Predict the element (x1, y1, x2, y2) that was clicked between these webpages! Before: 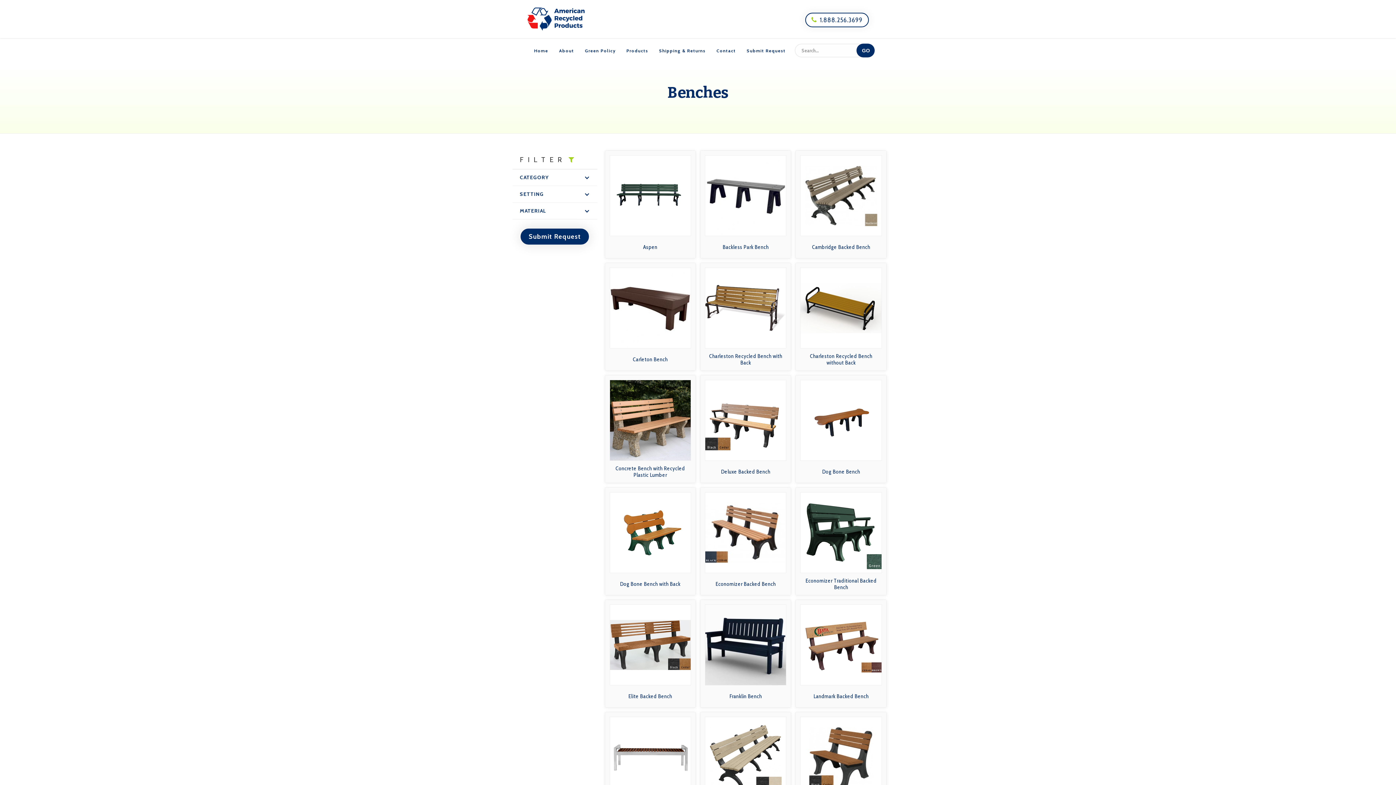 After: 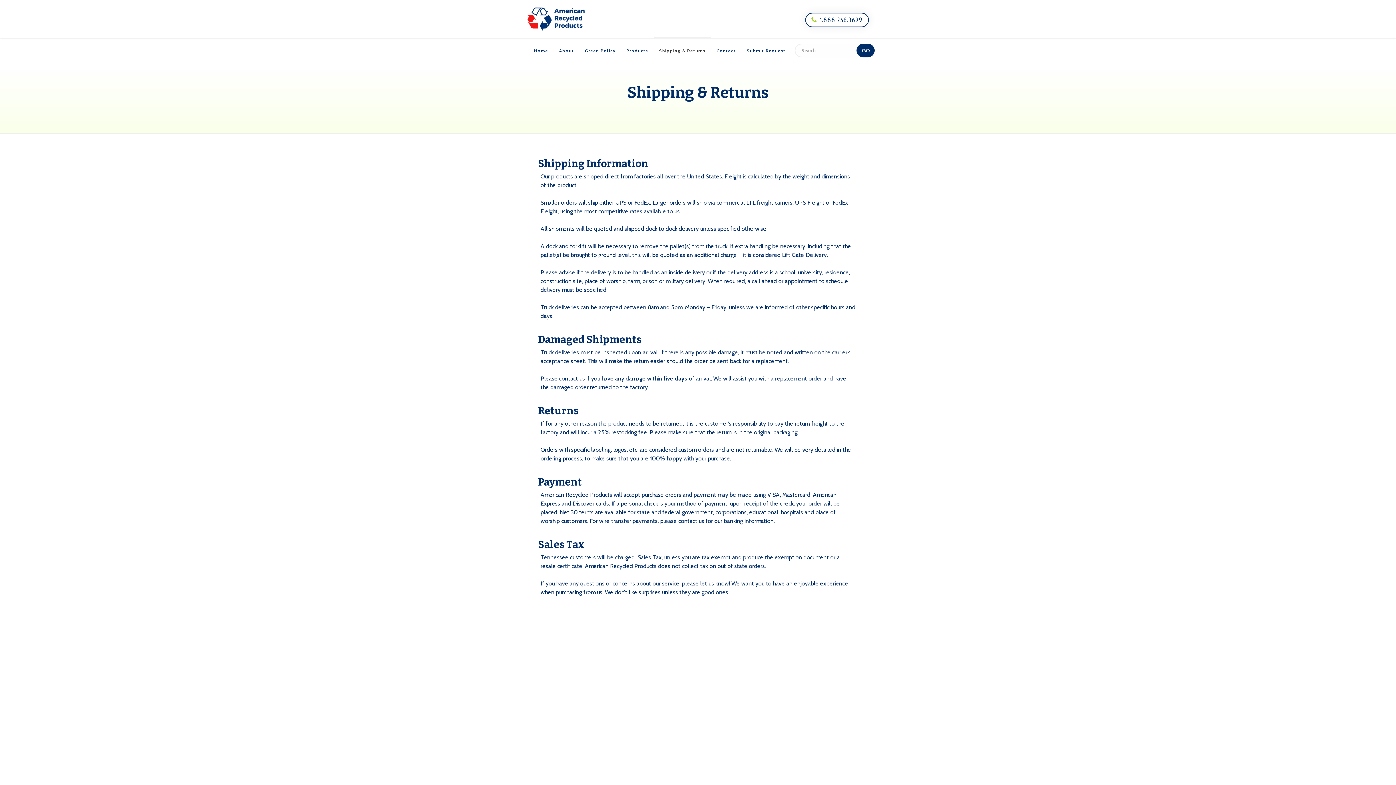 Action: label: Shipping & Returns bbox: (653, 38, 711, 63)